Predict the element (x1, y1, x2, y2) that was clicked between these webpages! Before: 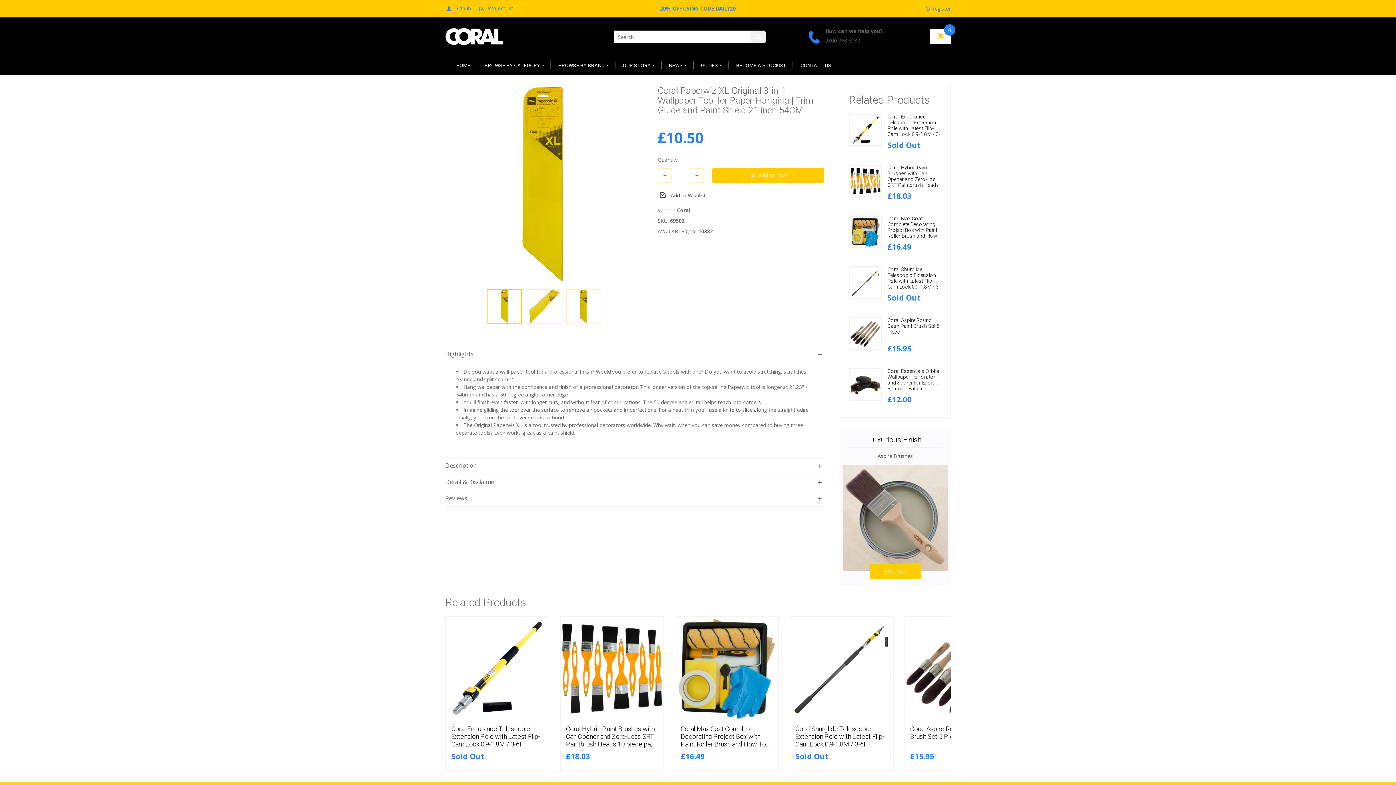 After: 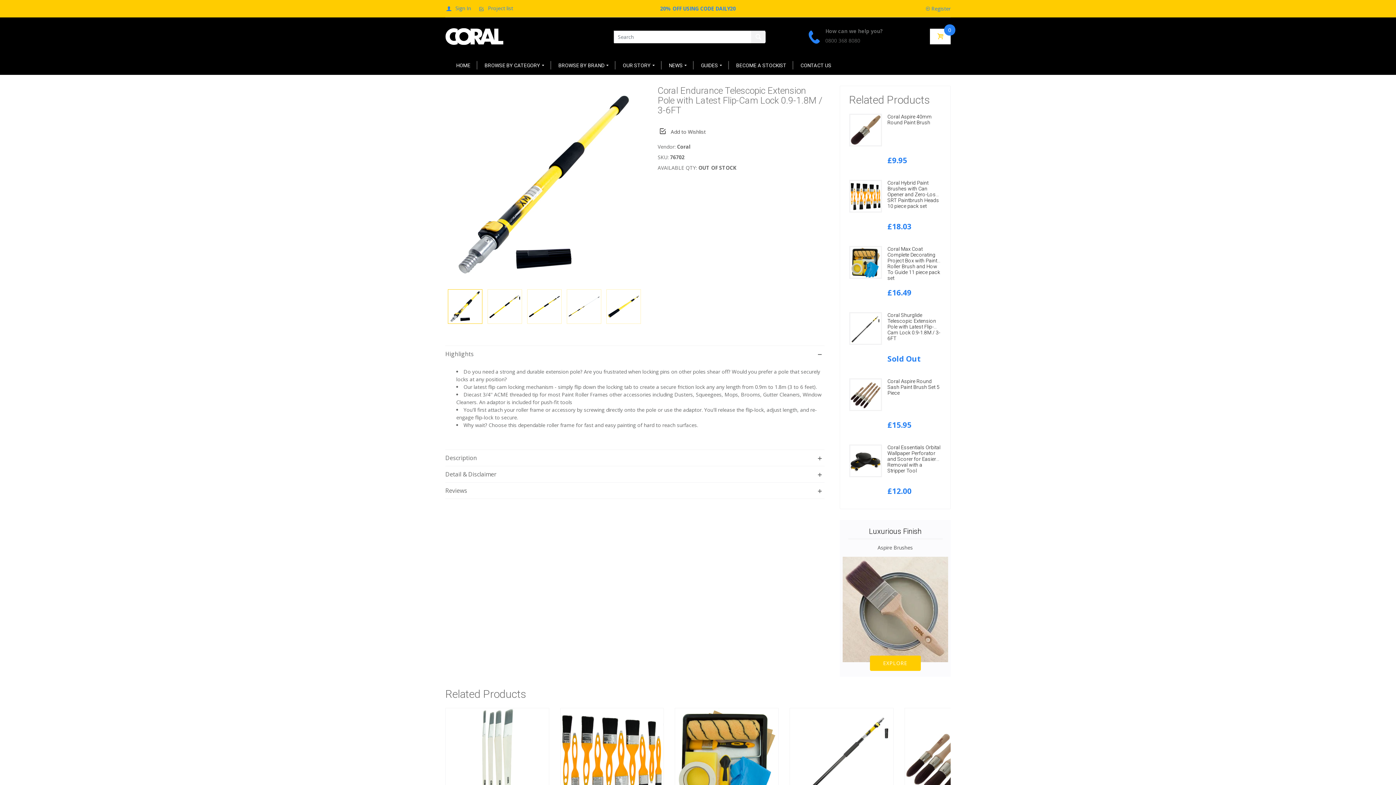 Action: label: Coral Endurance Telescopic Extension Pole with Latest Flip-Cam Lock 0.9-1.8M / 3-6FT bbox: (451, 725, 540, 748)